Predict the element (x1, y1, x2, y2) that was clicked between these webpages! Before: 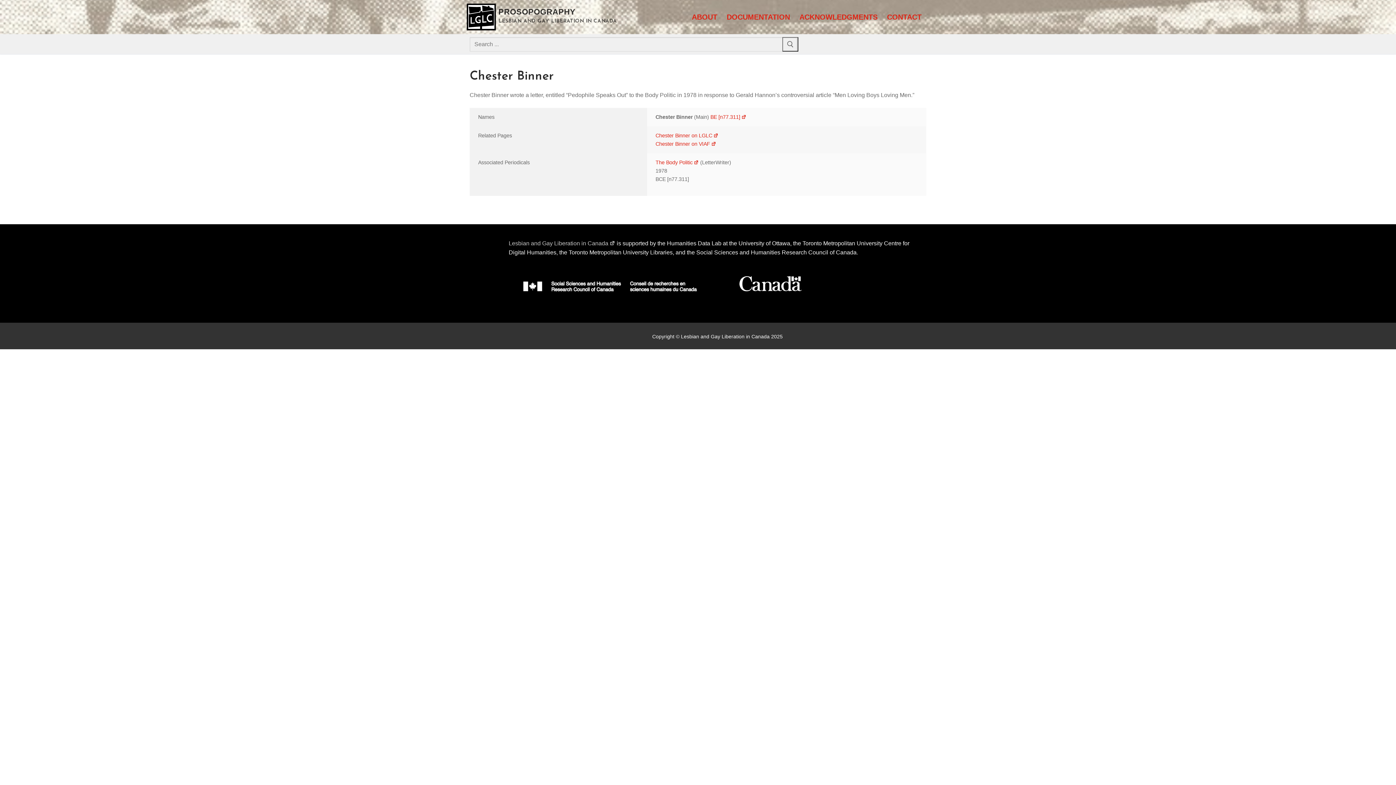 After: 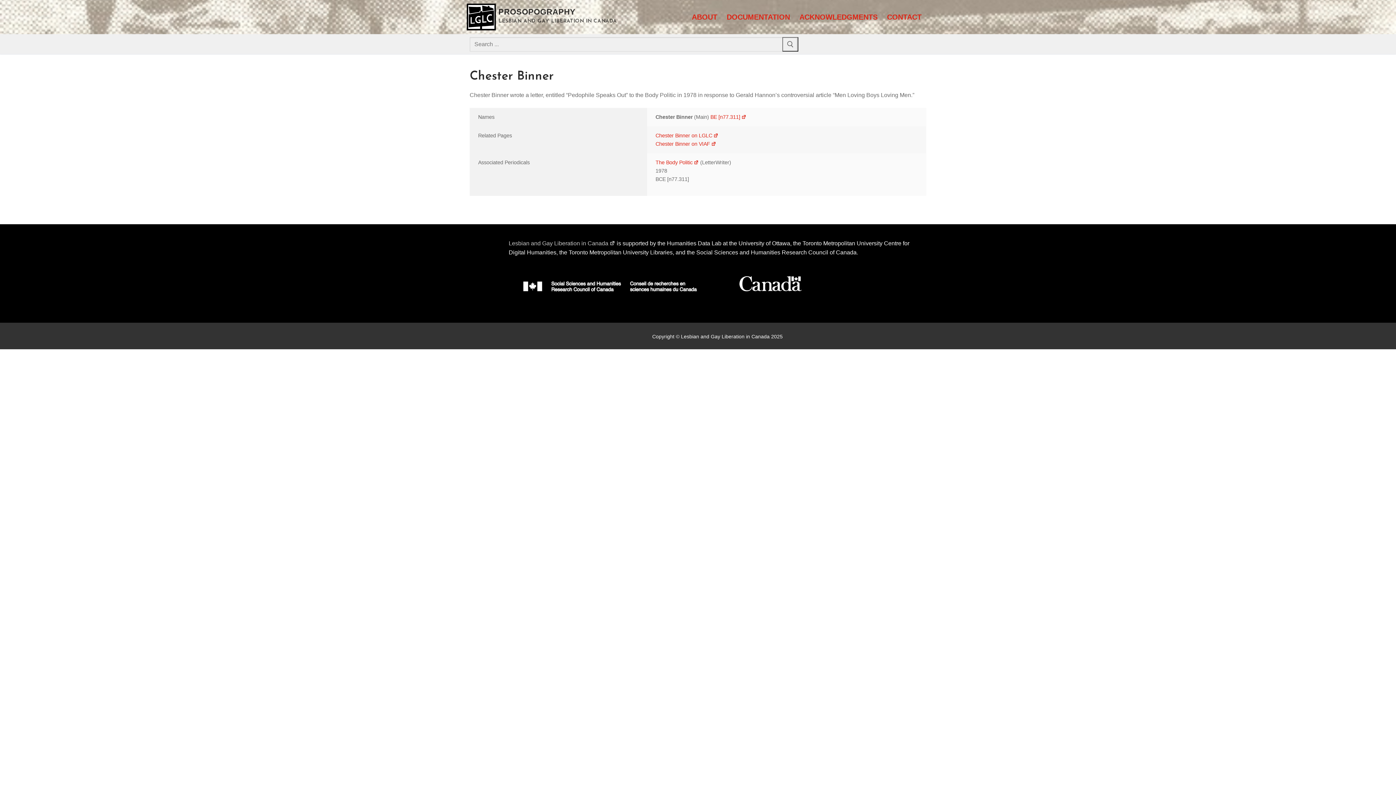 Action: bbox: (508, 300, 815, 306)